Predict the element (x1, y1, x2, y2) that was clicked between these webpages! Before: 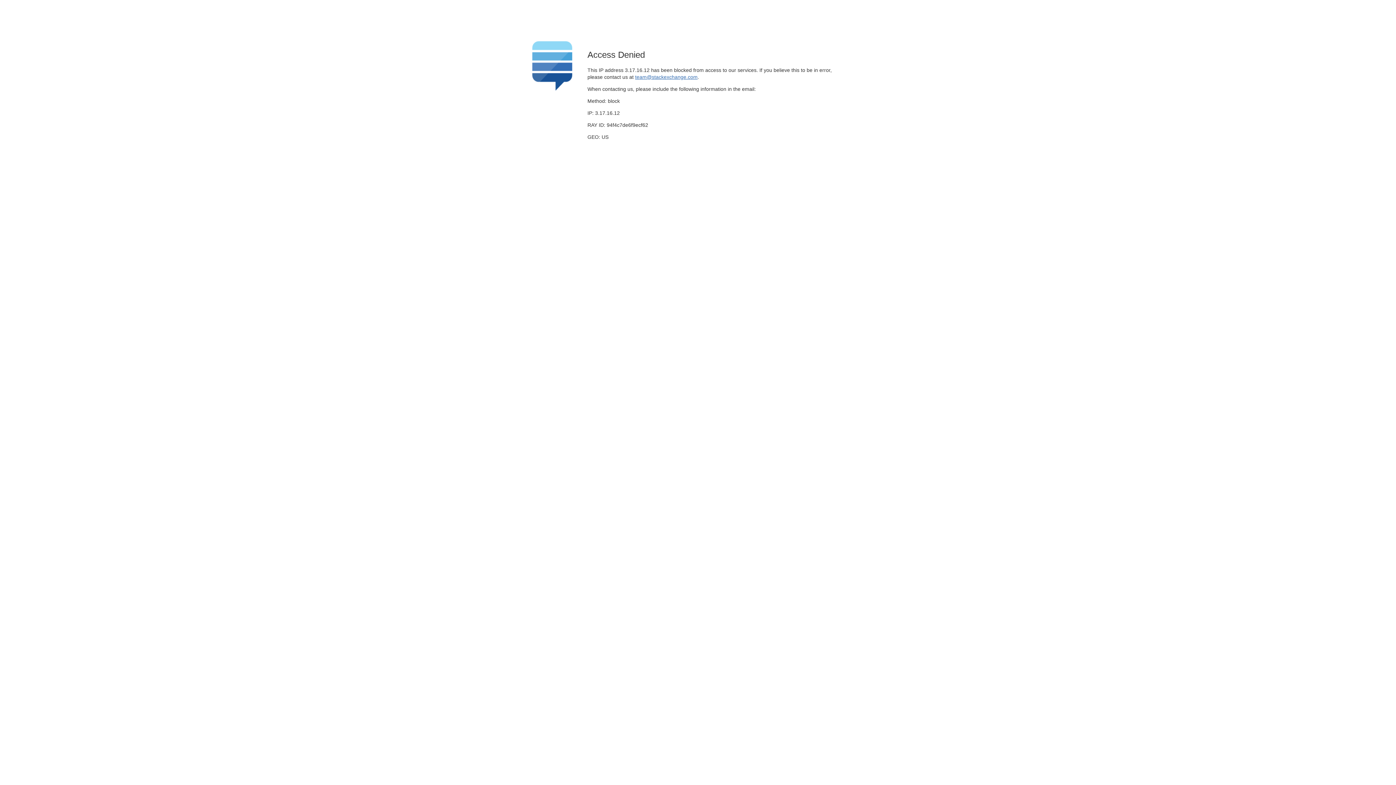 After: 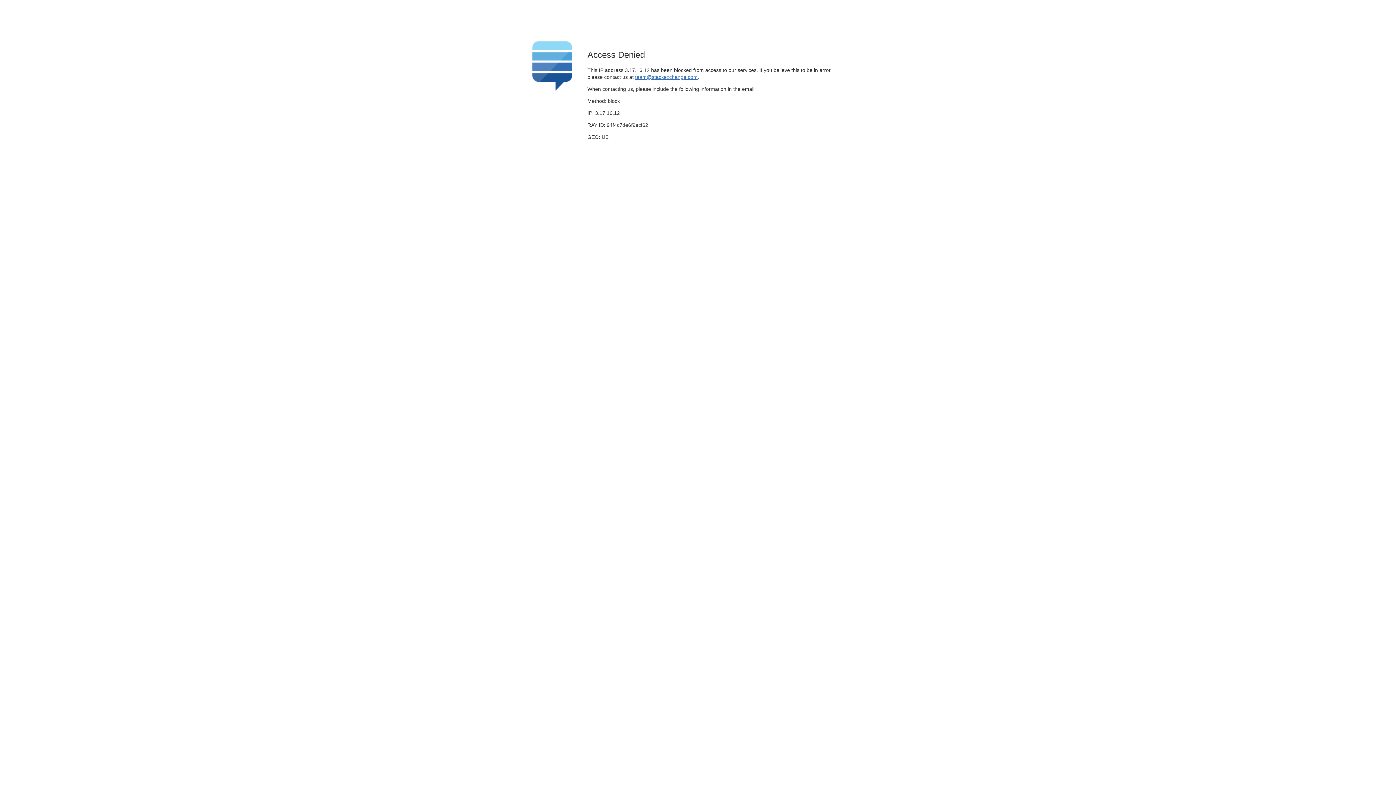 Action: bbox: (635, 74, 697, 79) label: team@stackexchange.com